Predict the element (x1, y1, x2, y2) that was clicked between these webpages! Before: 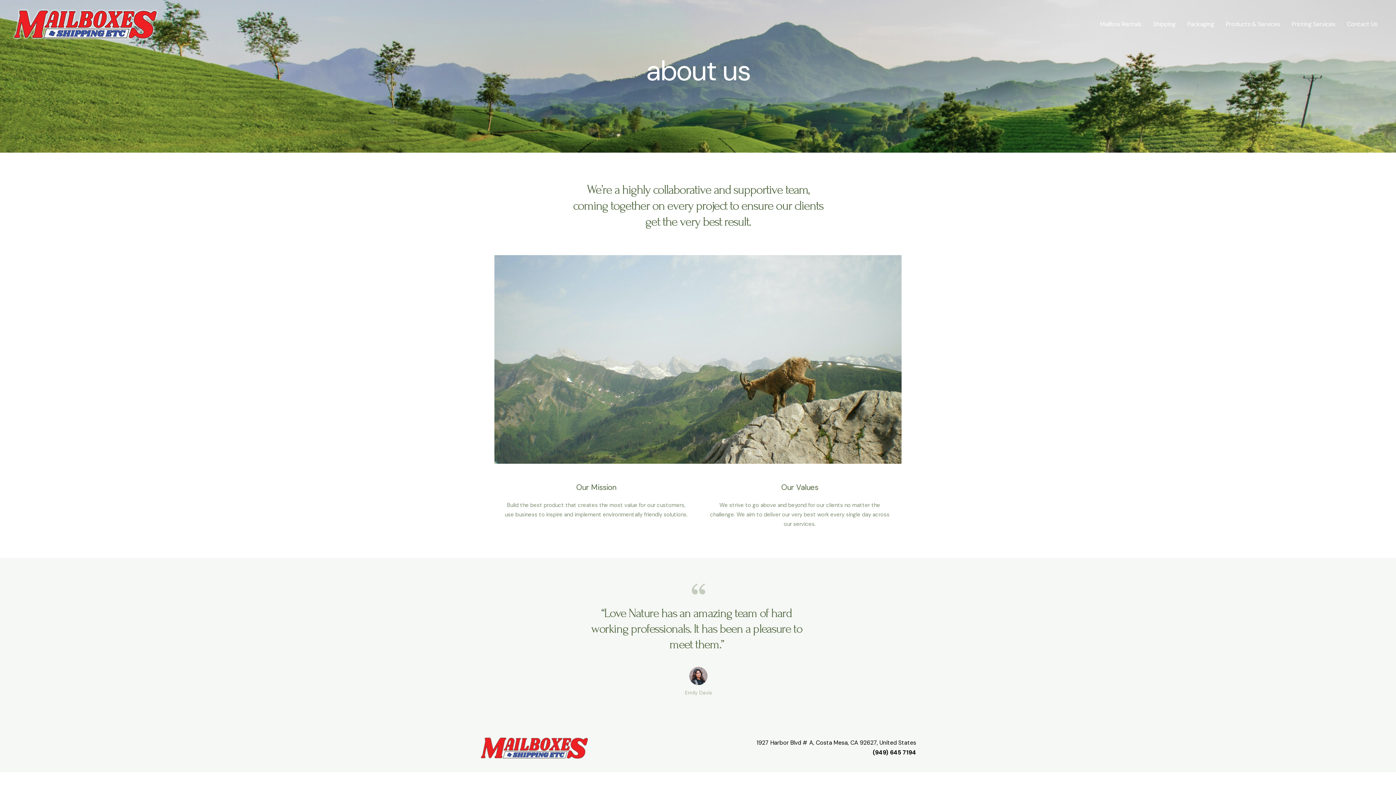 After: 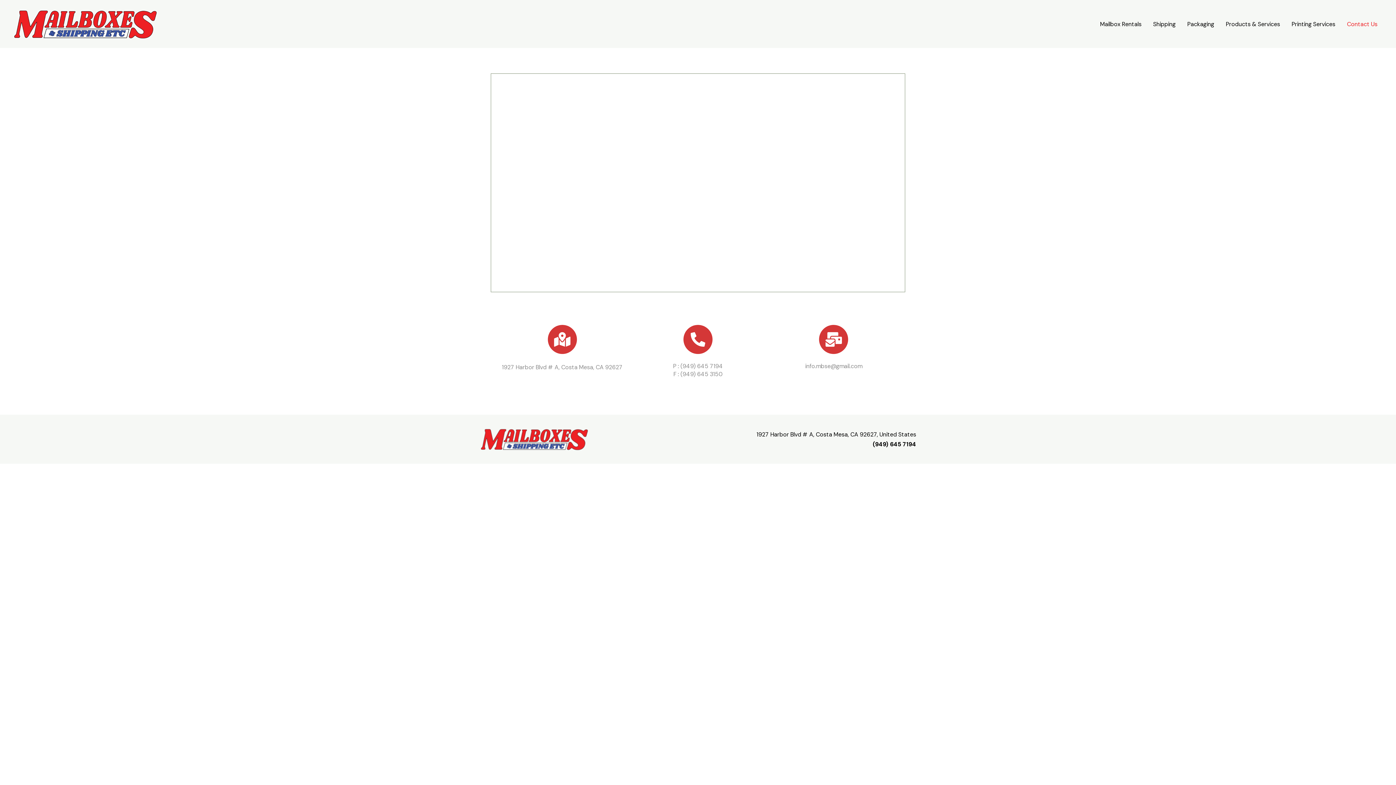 Action: label: Contact Us bbox: (1341, 10, 1383, 37)